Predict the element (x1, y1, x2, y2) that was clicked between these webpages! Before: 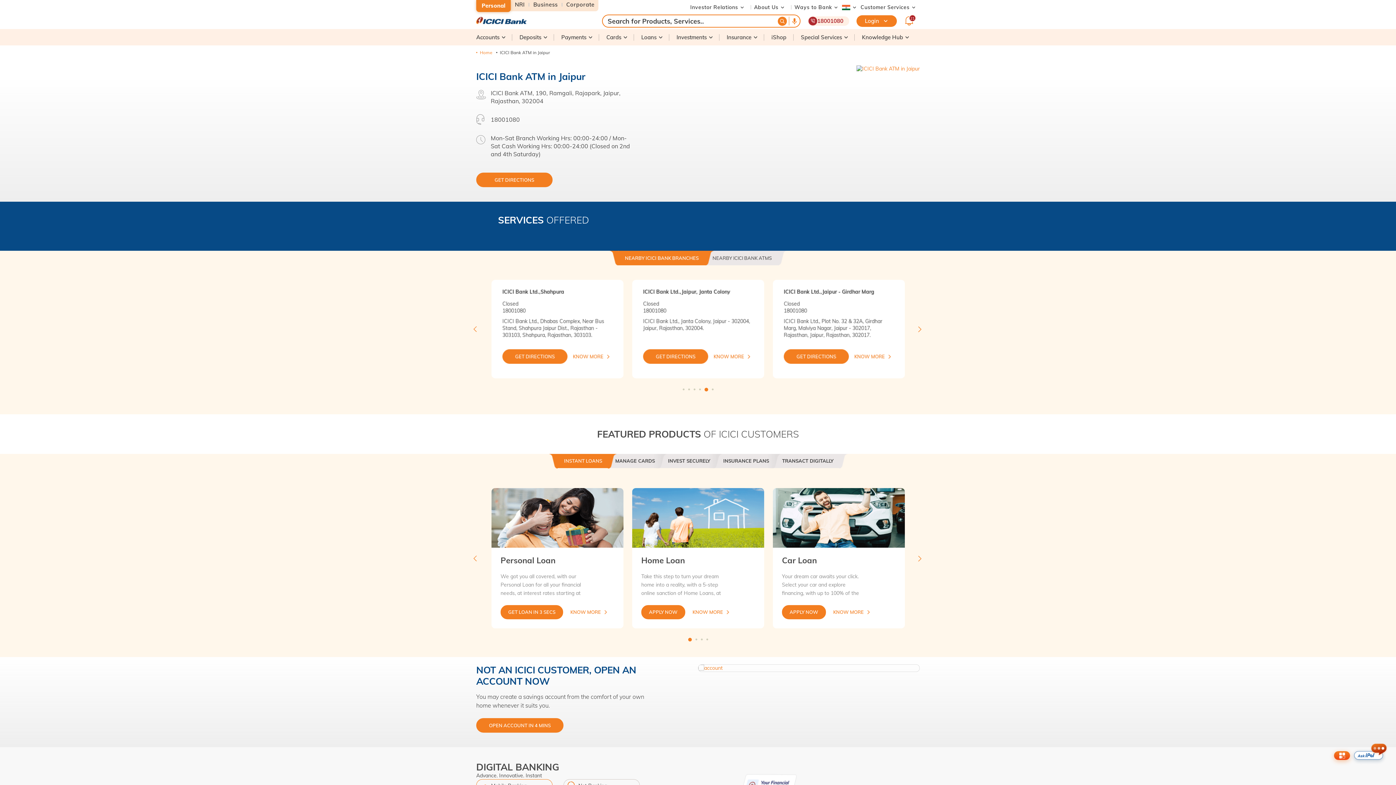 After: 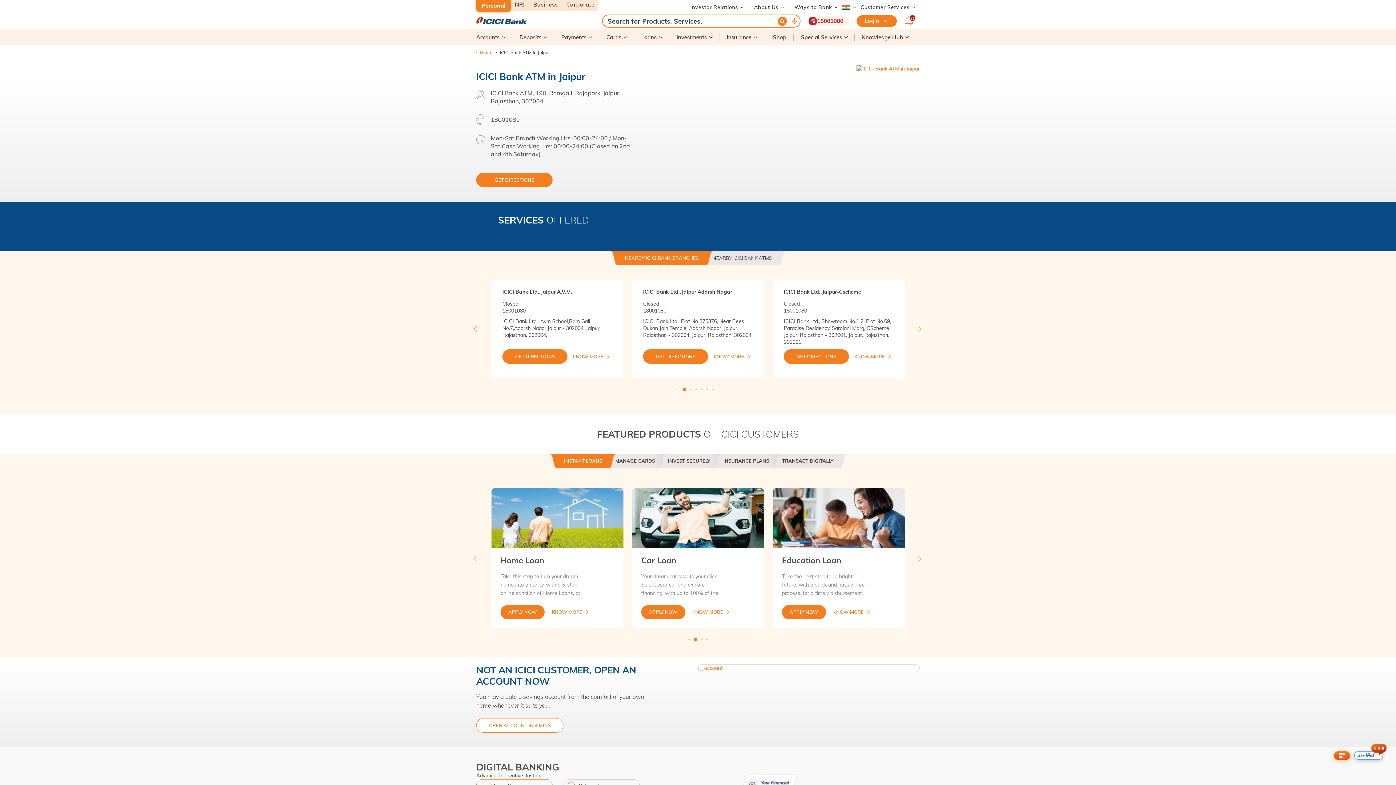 Action: label: OPEN ACCOUNT IN 4 MINS bbox: (476, 718, 563, 733)